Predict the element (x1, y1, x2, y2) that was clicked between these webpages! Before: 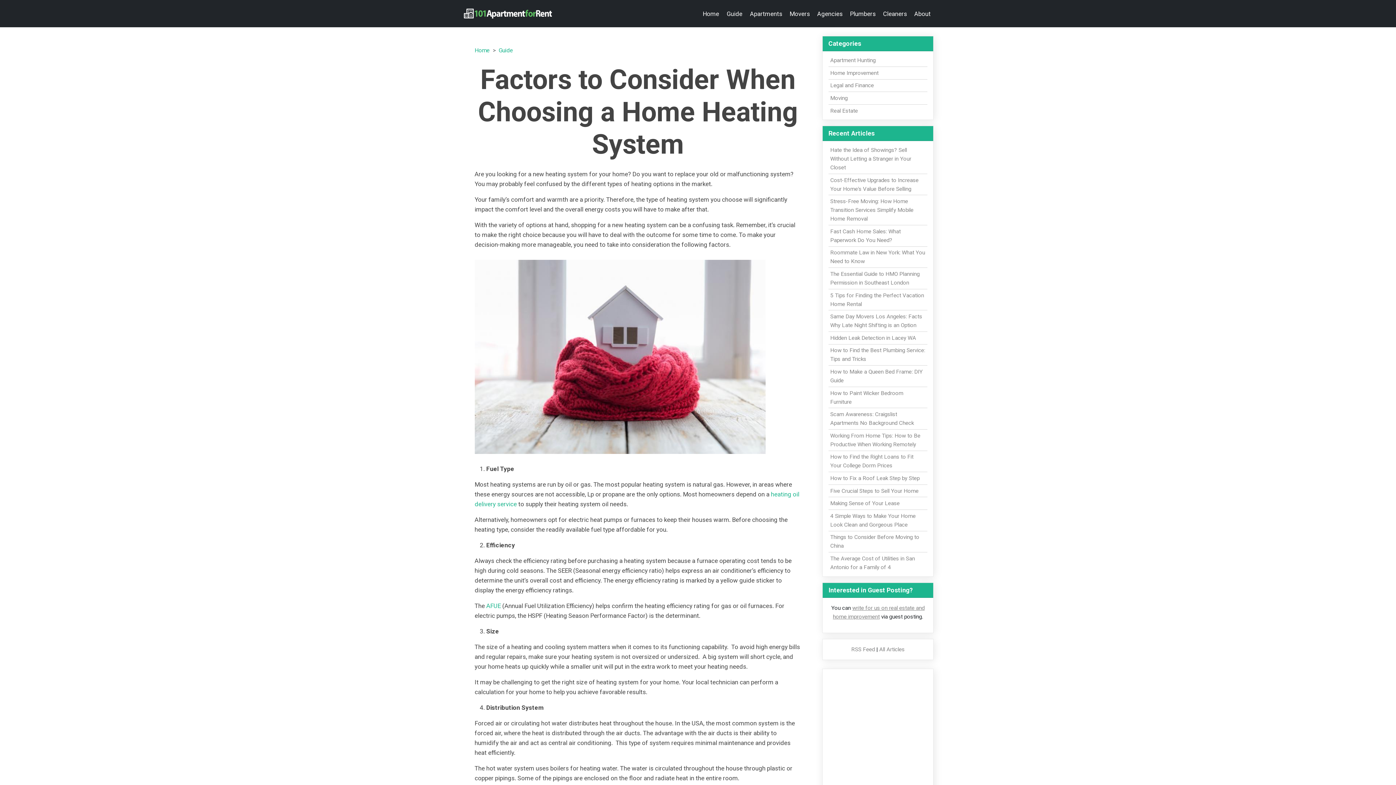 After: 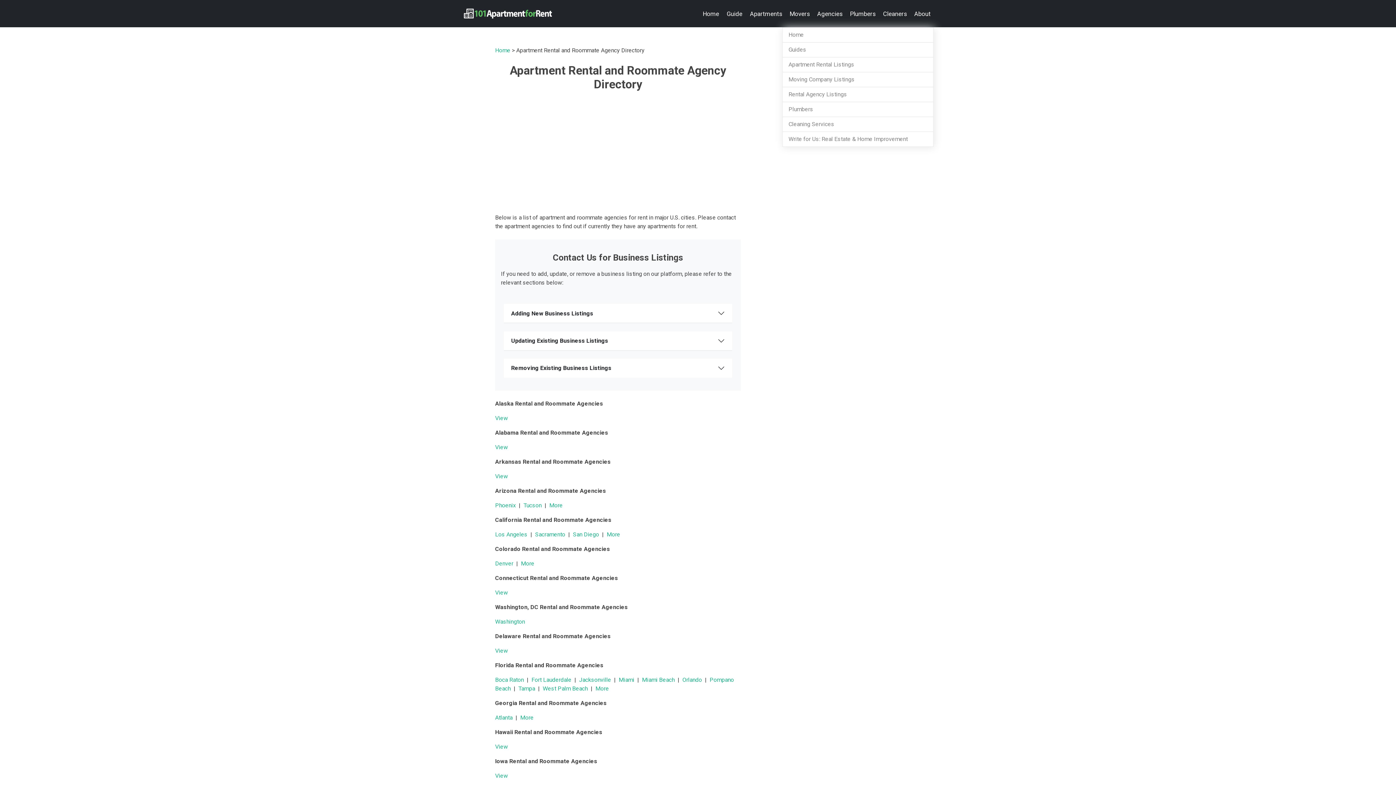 Action: label: Agencies bbox: (814, 6, 845, 20)